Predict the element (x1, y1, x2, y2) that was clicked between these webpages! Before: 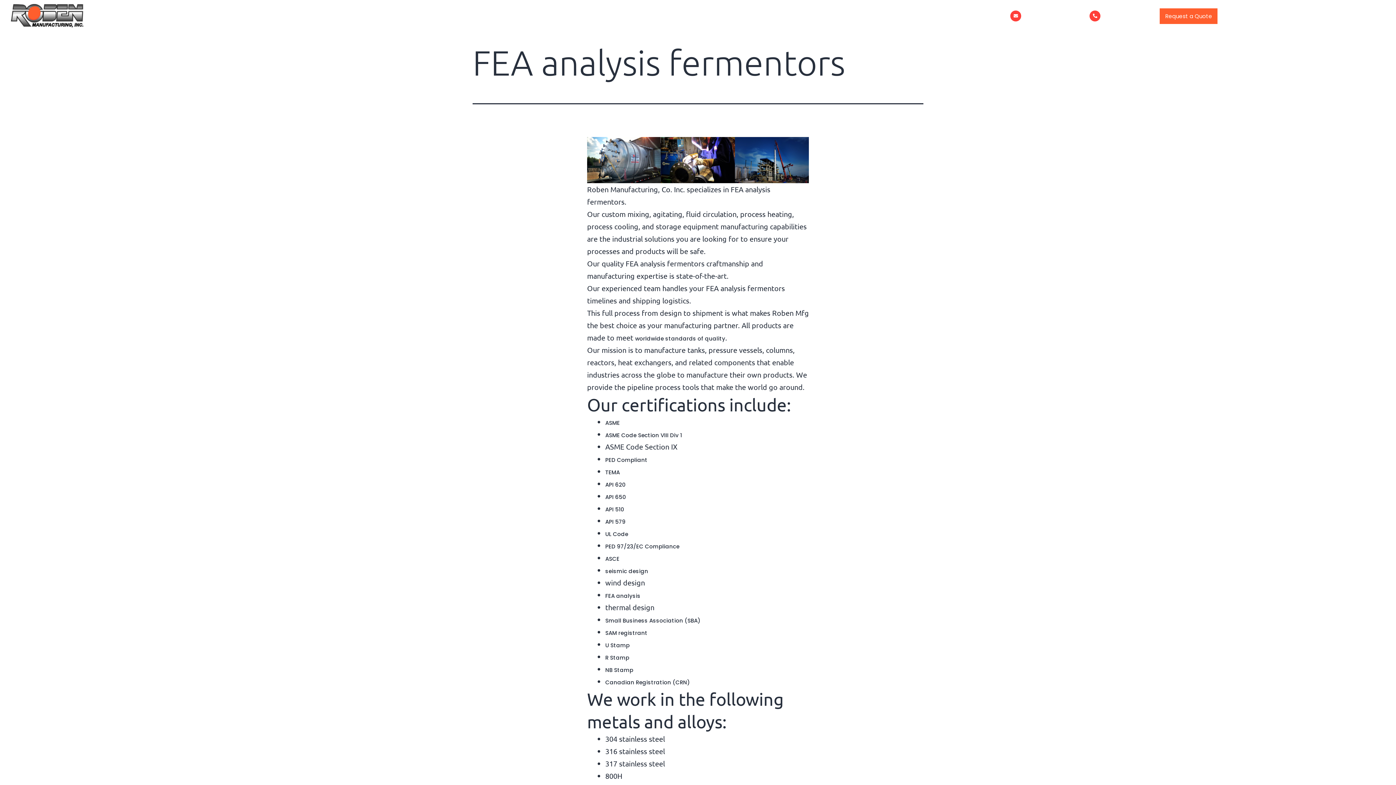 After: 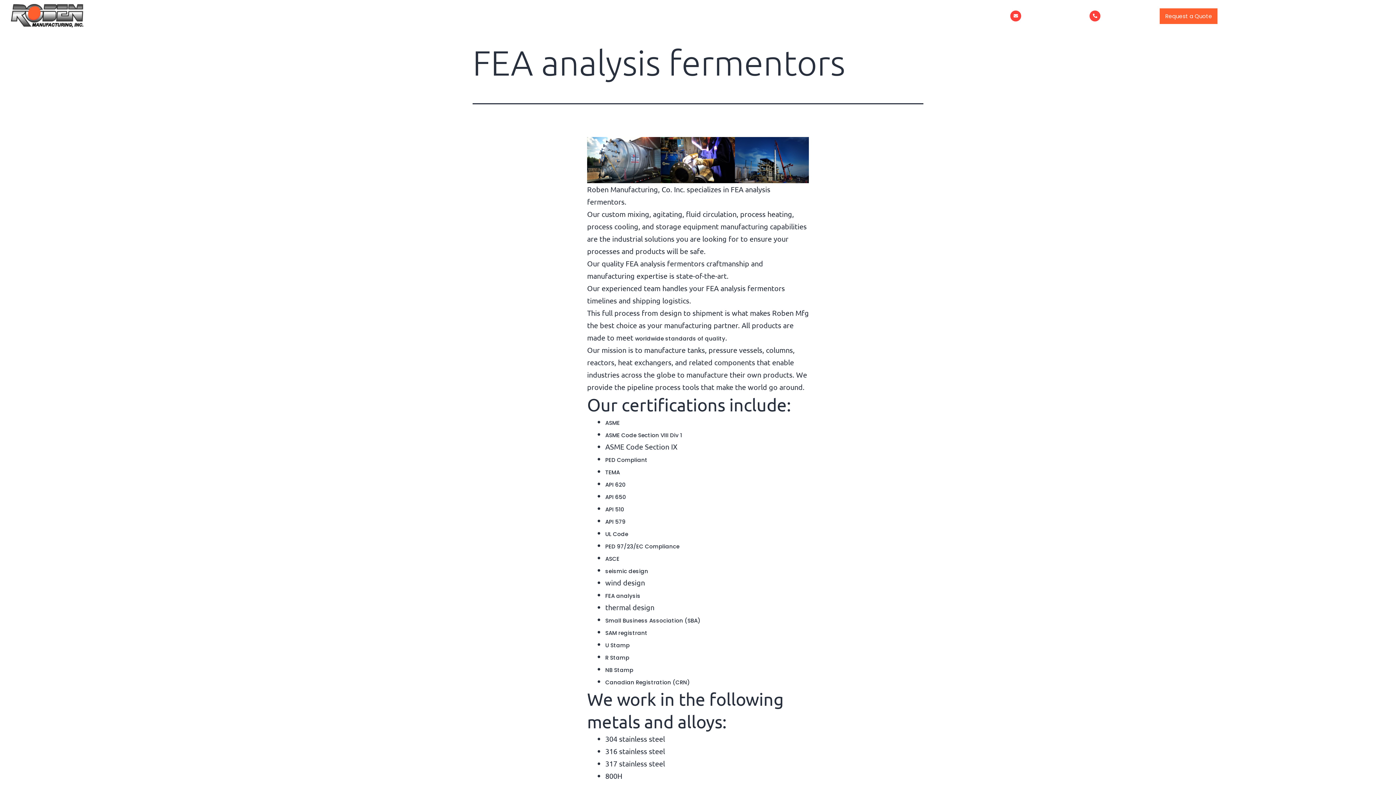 Action: label: PED 97/23/EC Compliance
 bbox: (605, 542, 679, 550)